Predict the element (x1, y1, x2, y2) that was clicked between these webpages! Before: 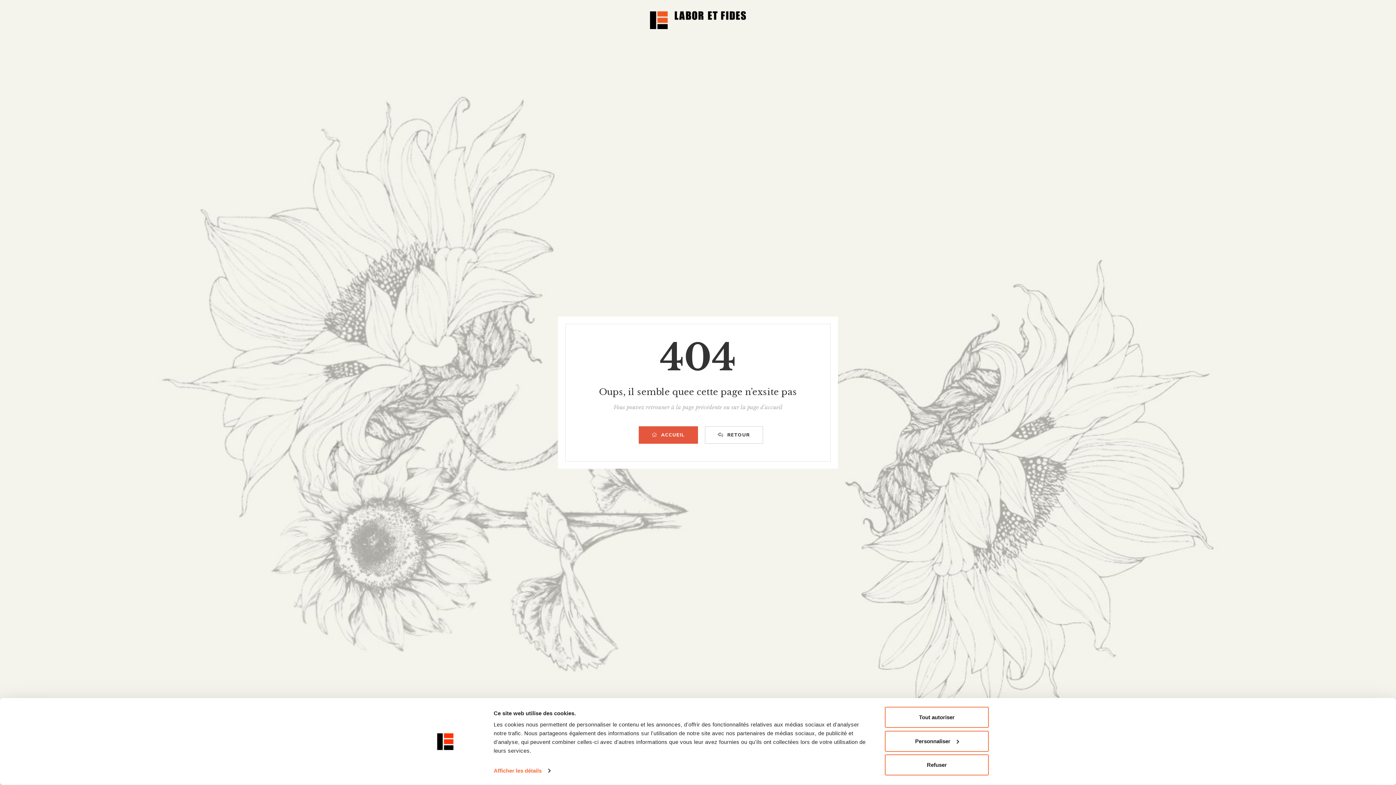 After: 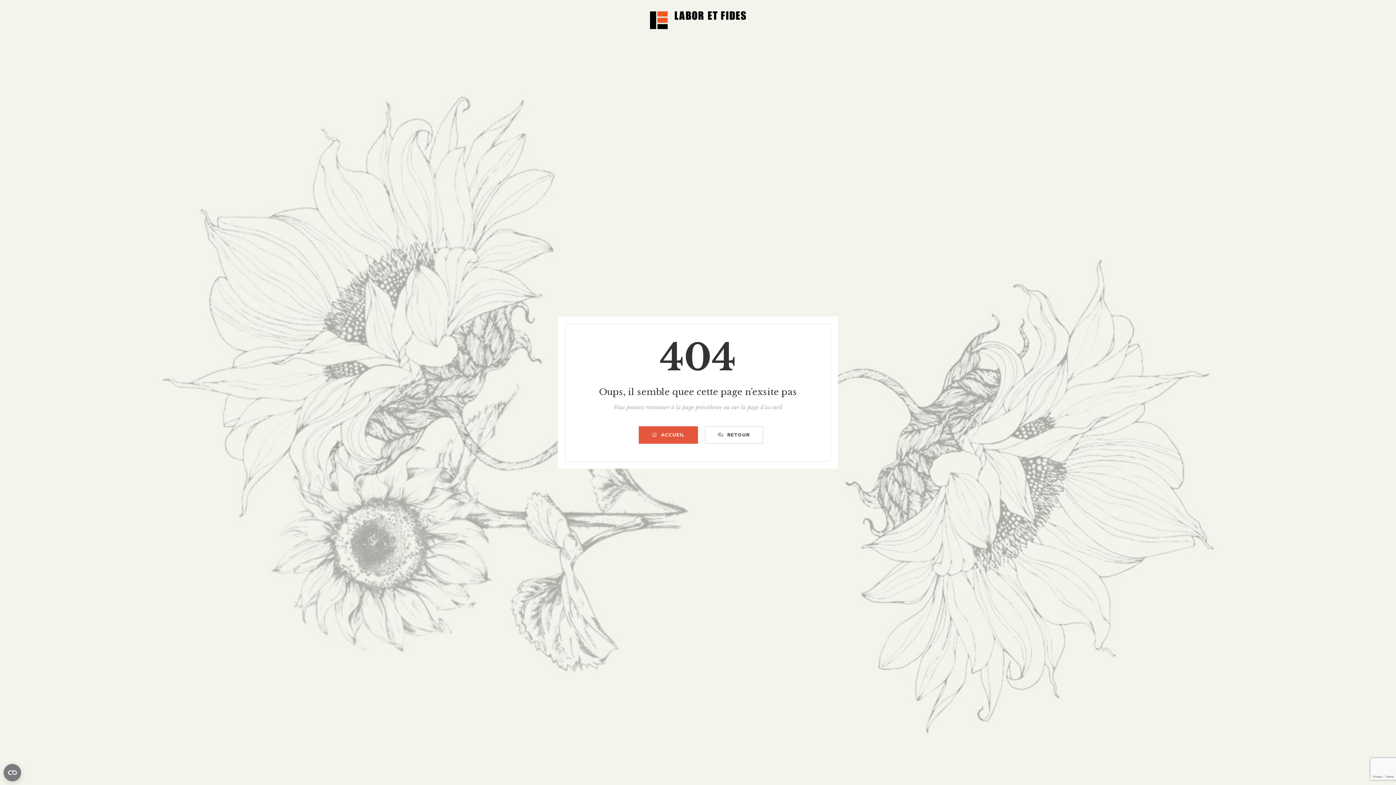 Action: bbox: (885, 707, 989, 728) label: Tout autoriser